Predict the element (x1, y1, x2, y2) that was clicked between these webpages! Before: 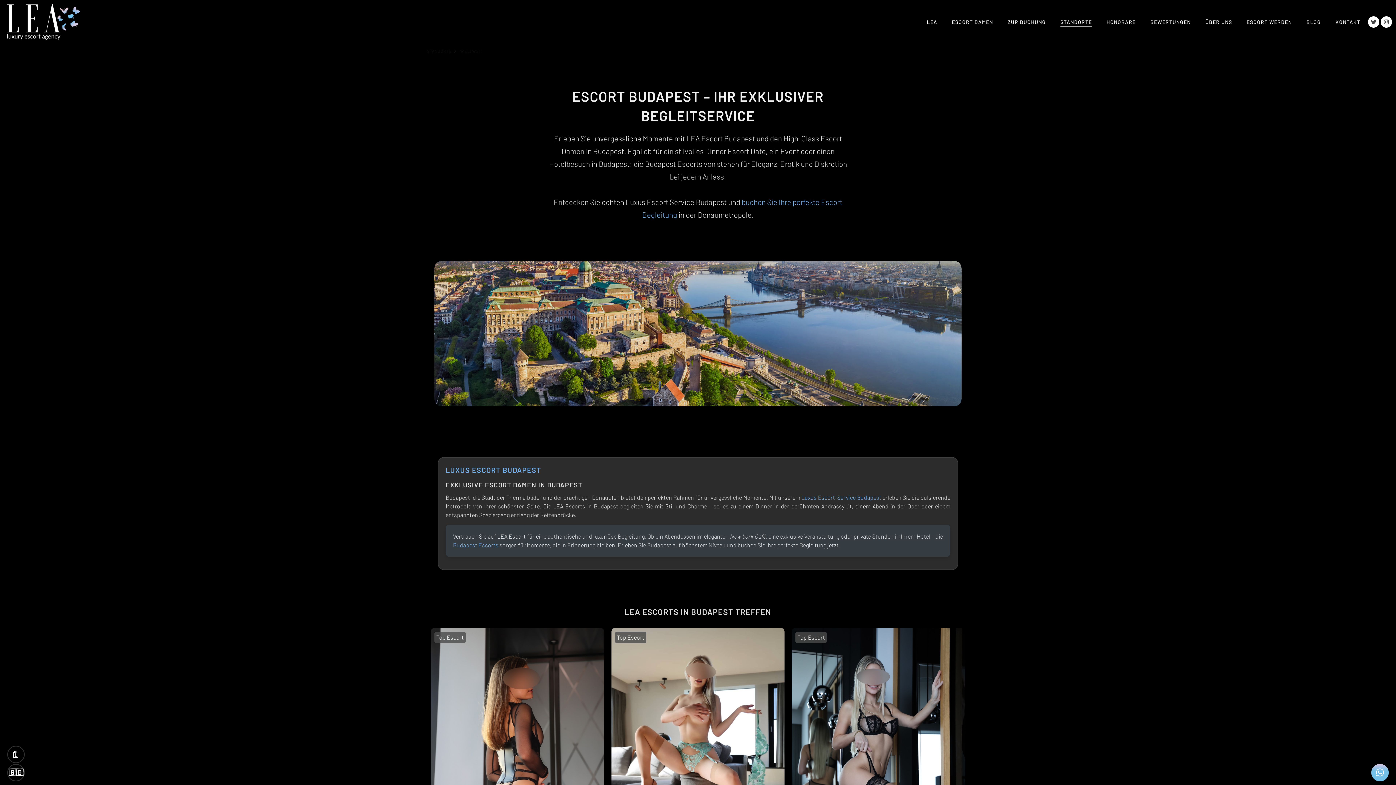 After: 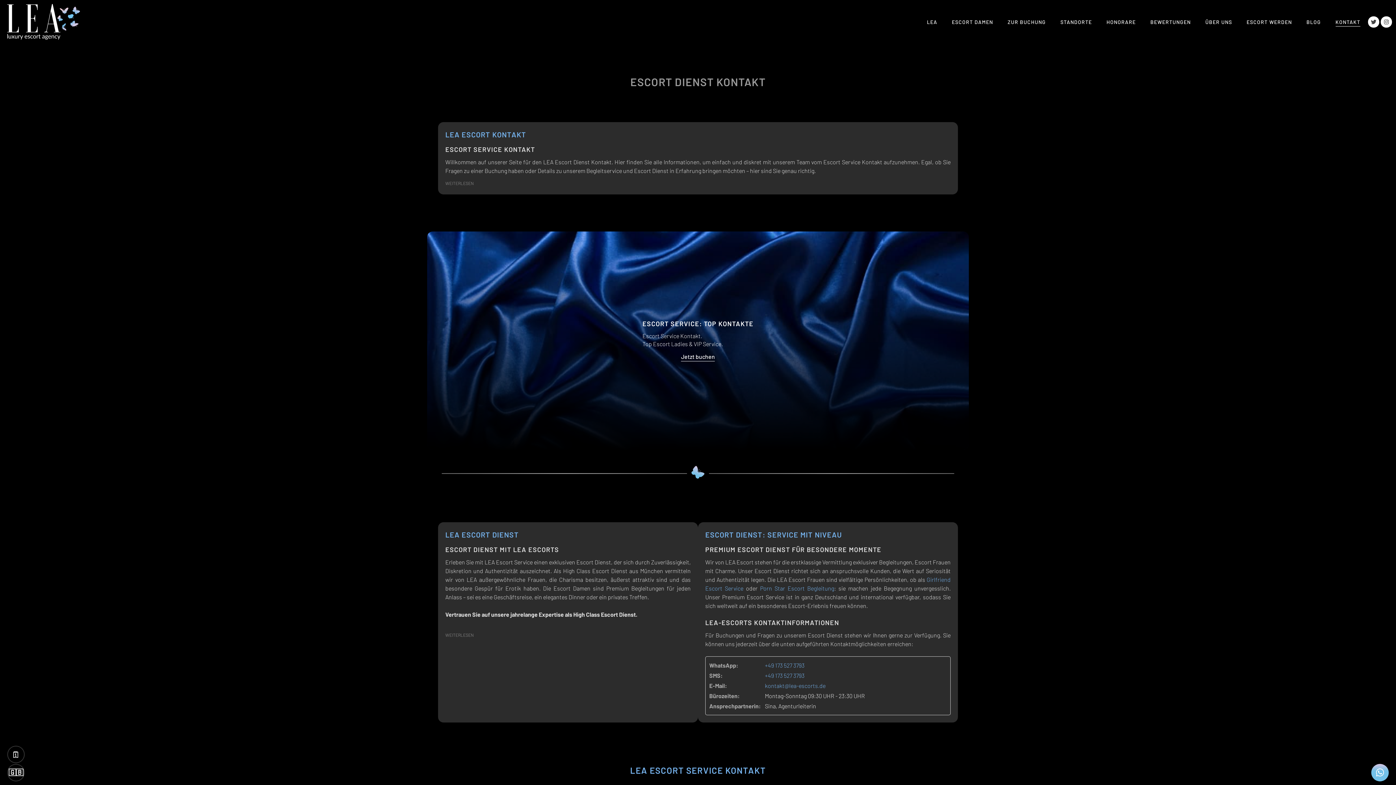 Action: bbox: (1335, 17, 1360, 26) label: KONTAKT